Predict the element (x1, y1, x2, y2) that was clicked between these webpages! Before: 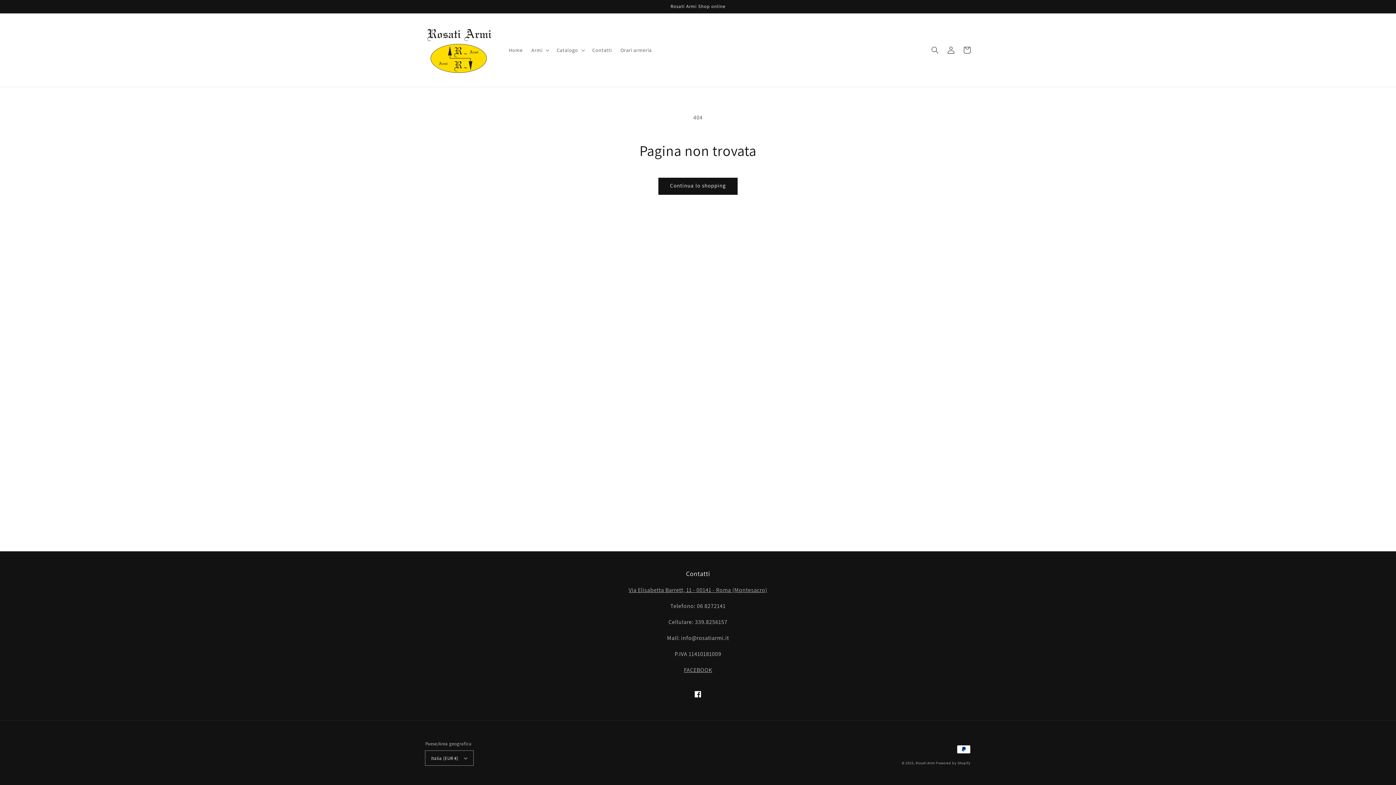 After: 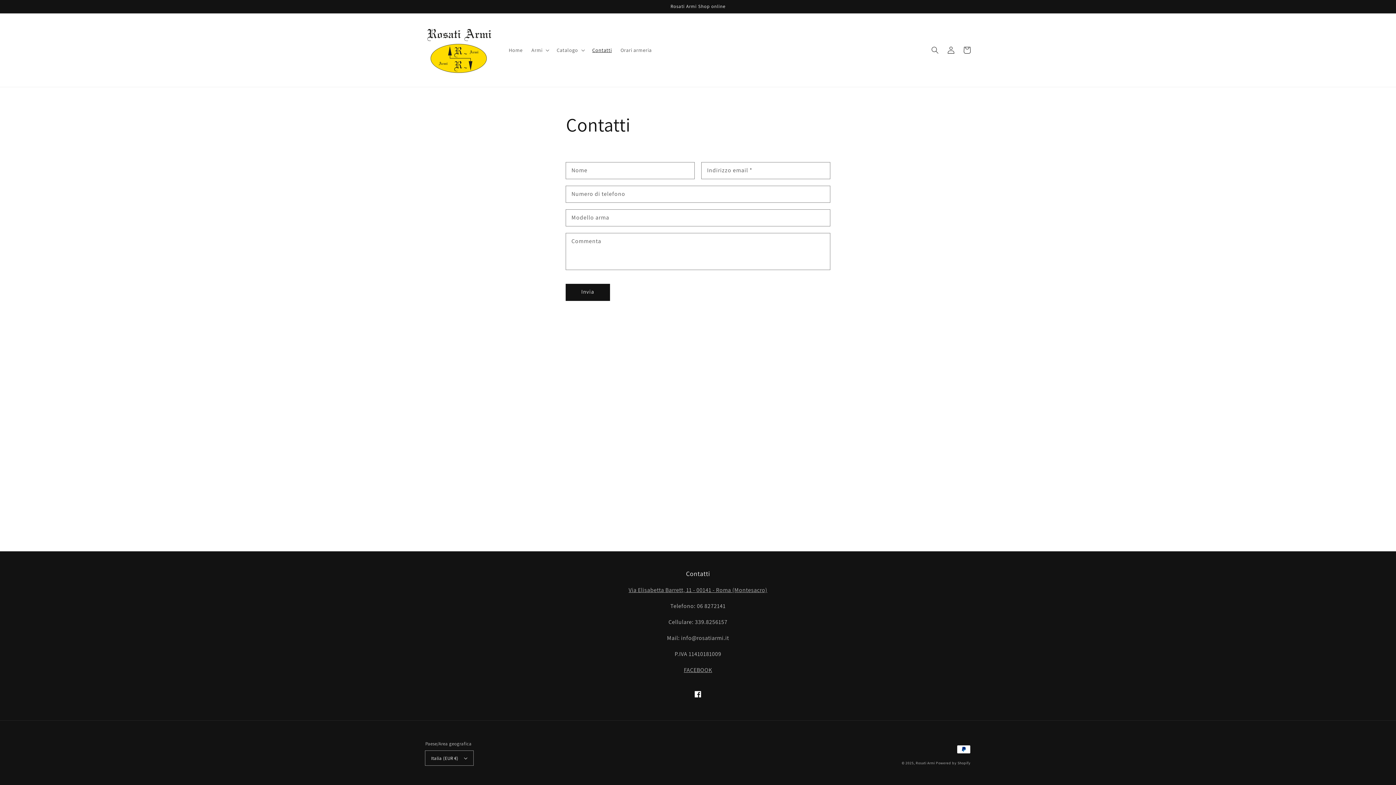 Action: bbox: (588, 42, 616, 57) label: Contatti